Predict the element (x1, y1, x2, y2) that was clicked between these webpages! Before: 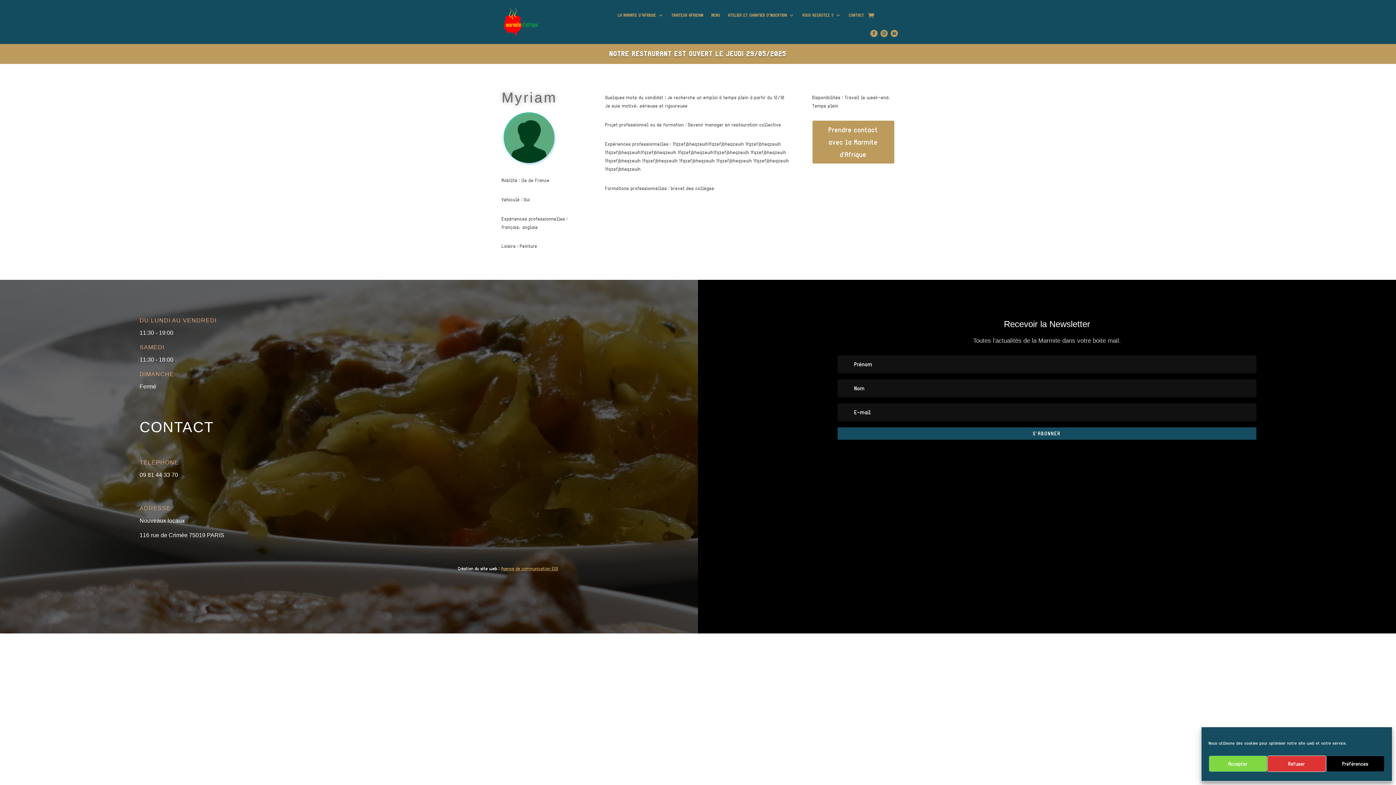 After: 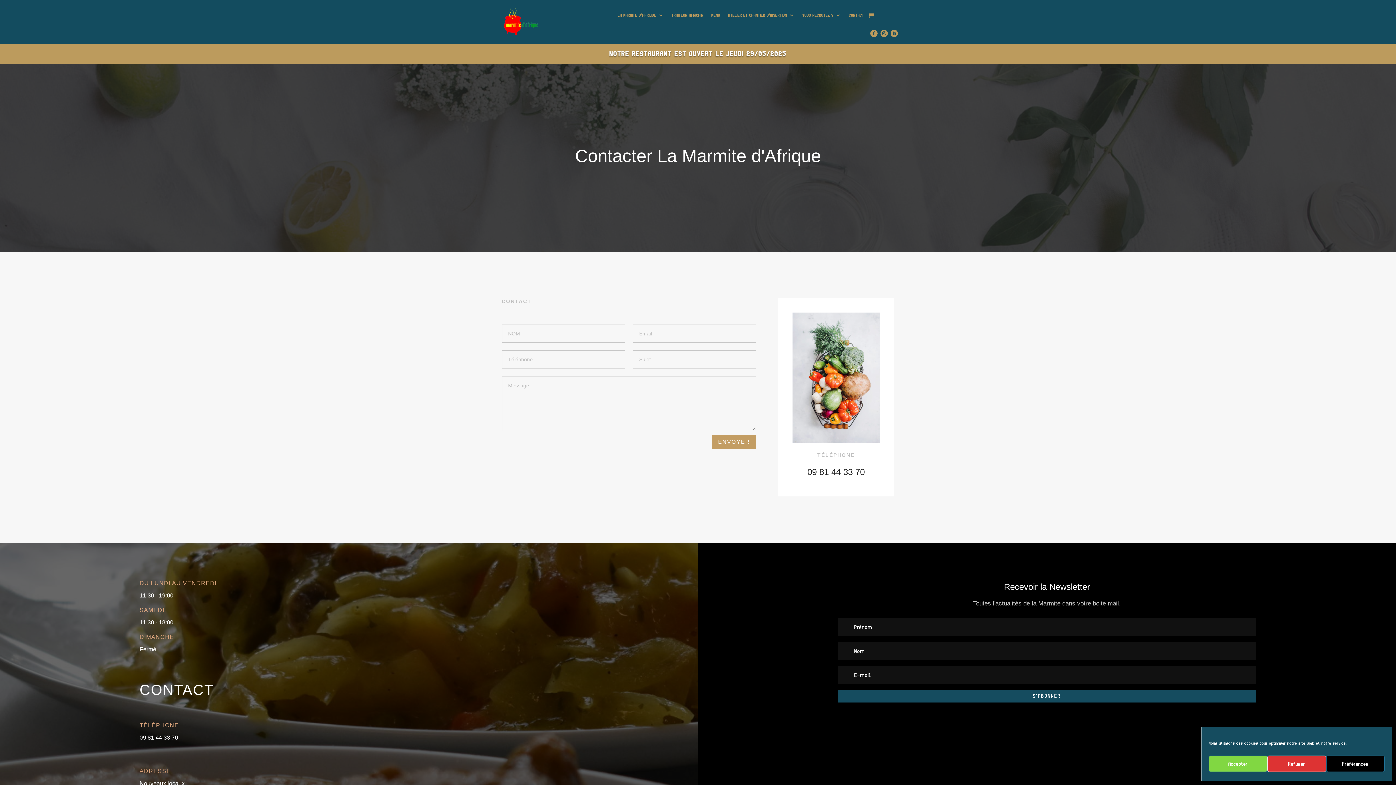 Action: bbox: (812, 120, 894, 163) label: Prendre contact avec la Marmite d'Afrique